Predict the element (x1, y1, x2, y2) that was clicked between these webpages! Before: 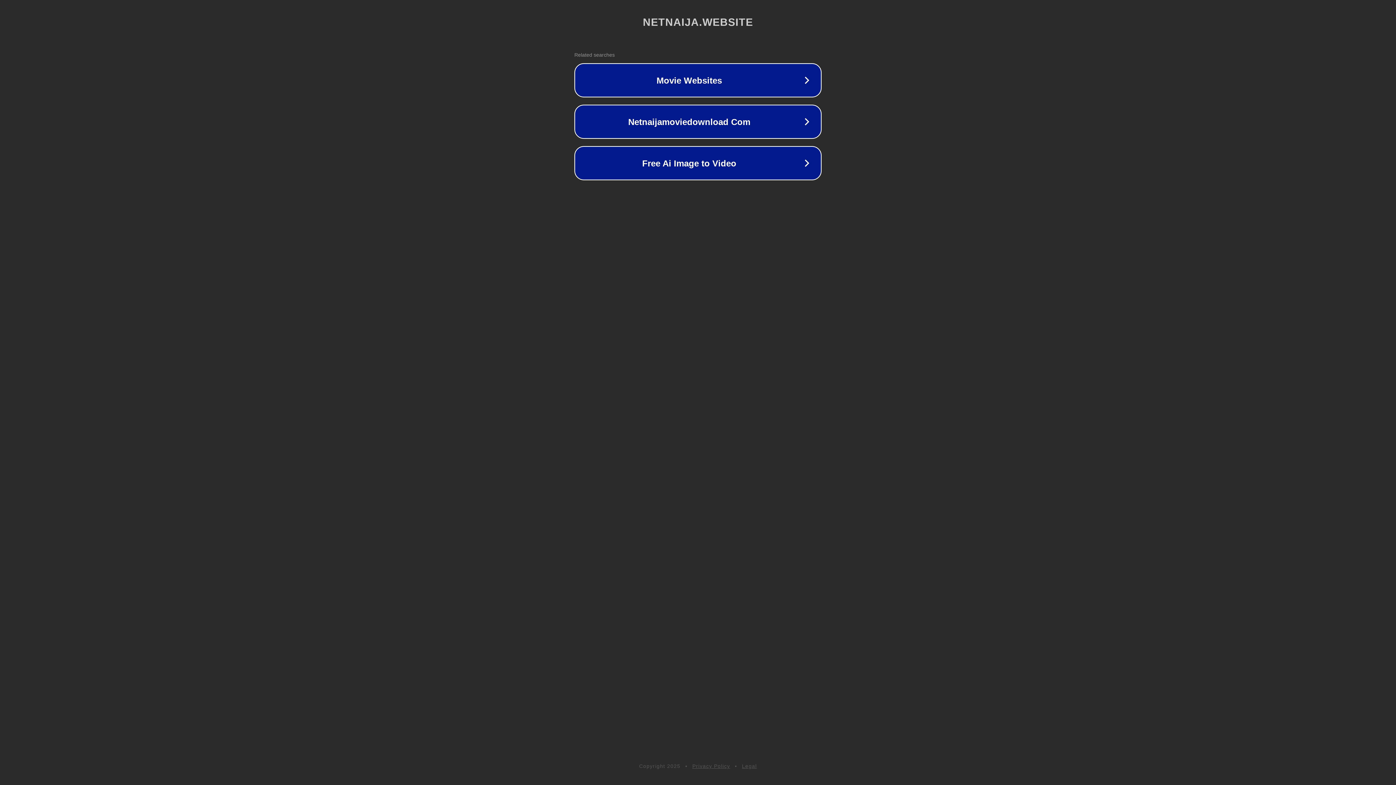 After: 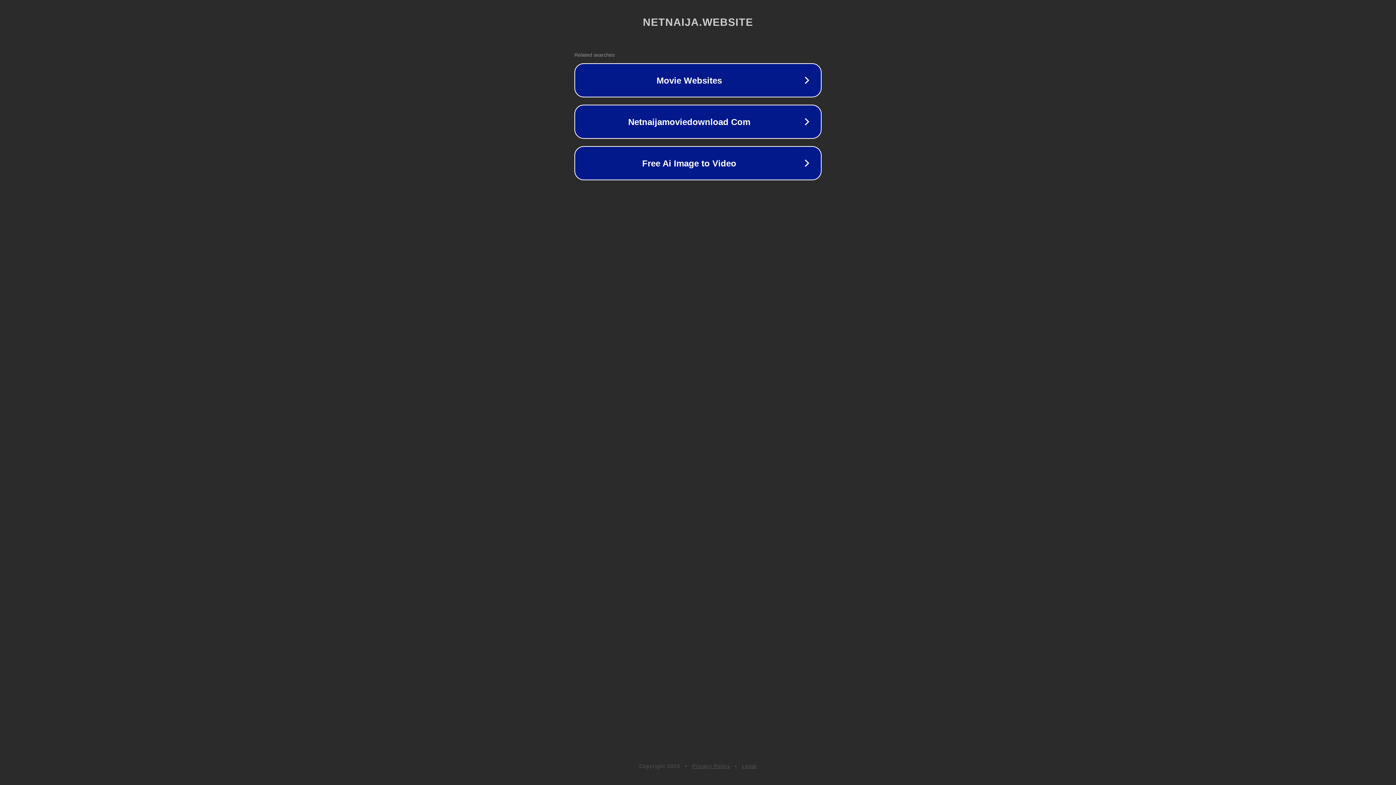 Action: label: Privacy Policy bbox: (692, 763, 730, 769)